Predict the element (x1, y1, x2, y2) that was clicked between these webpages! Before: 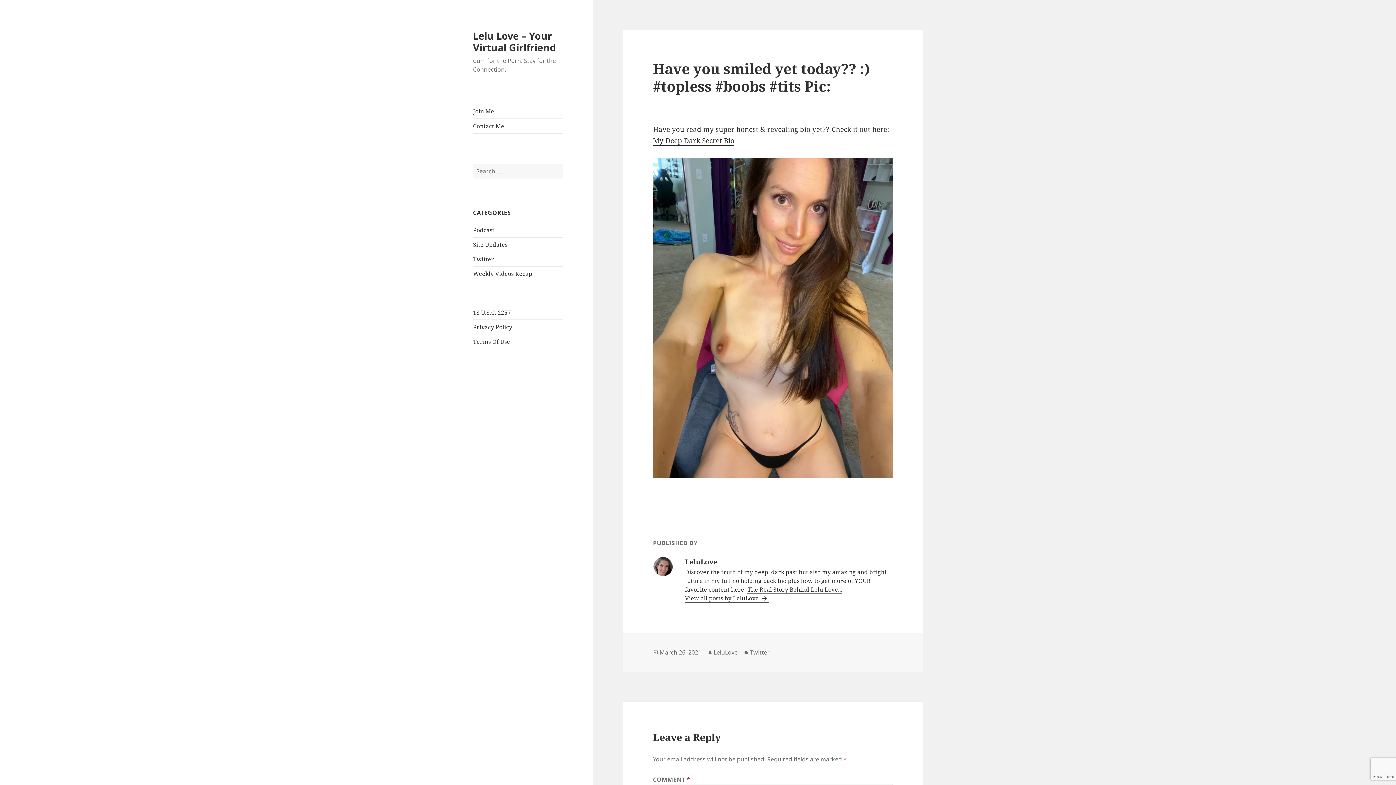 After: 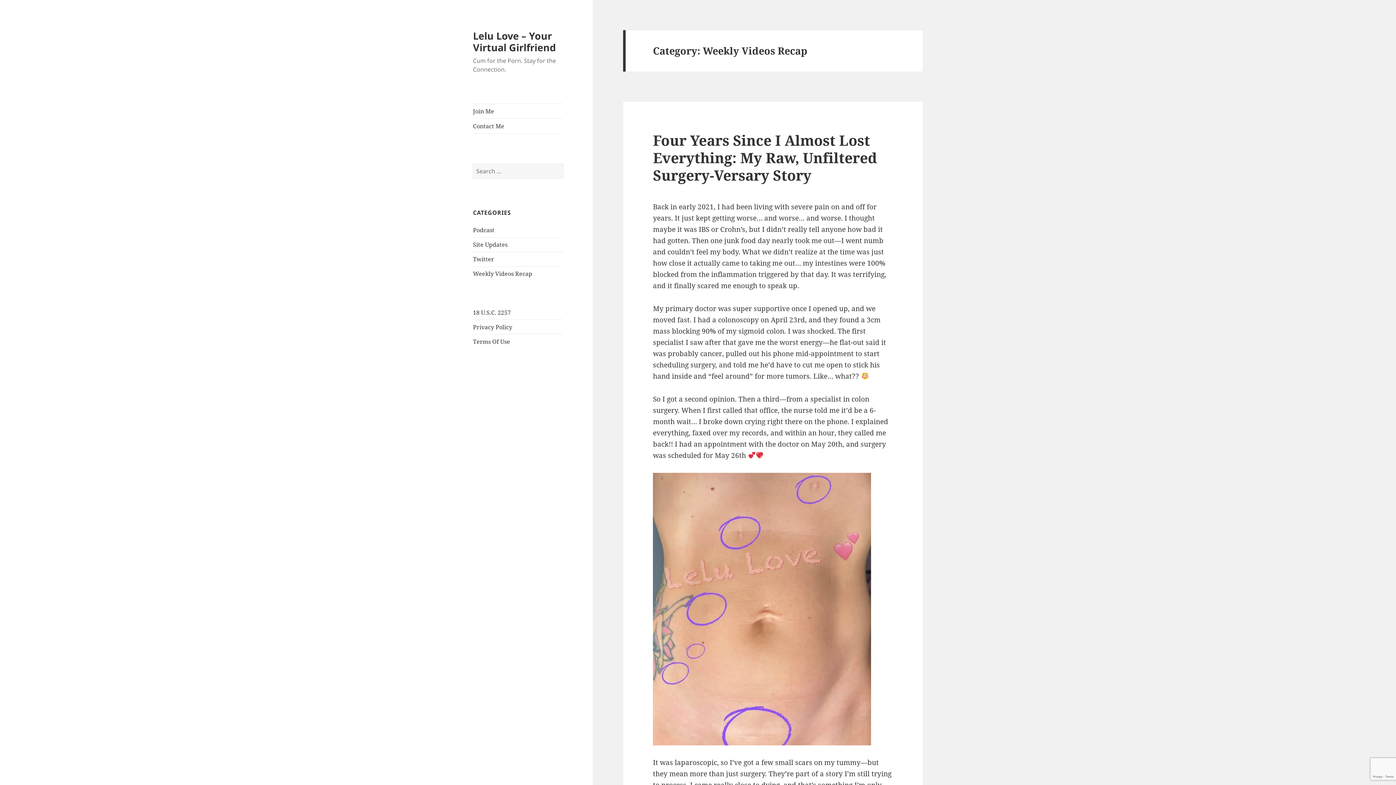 Action: bbox: (473, 269, 532, 277) label: Weekly Videos Recap